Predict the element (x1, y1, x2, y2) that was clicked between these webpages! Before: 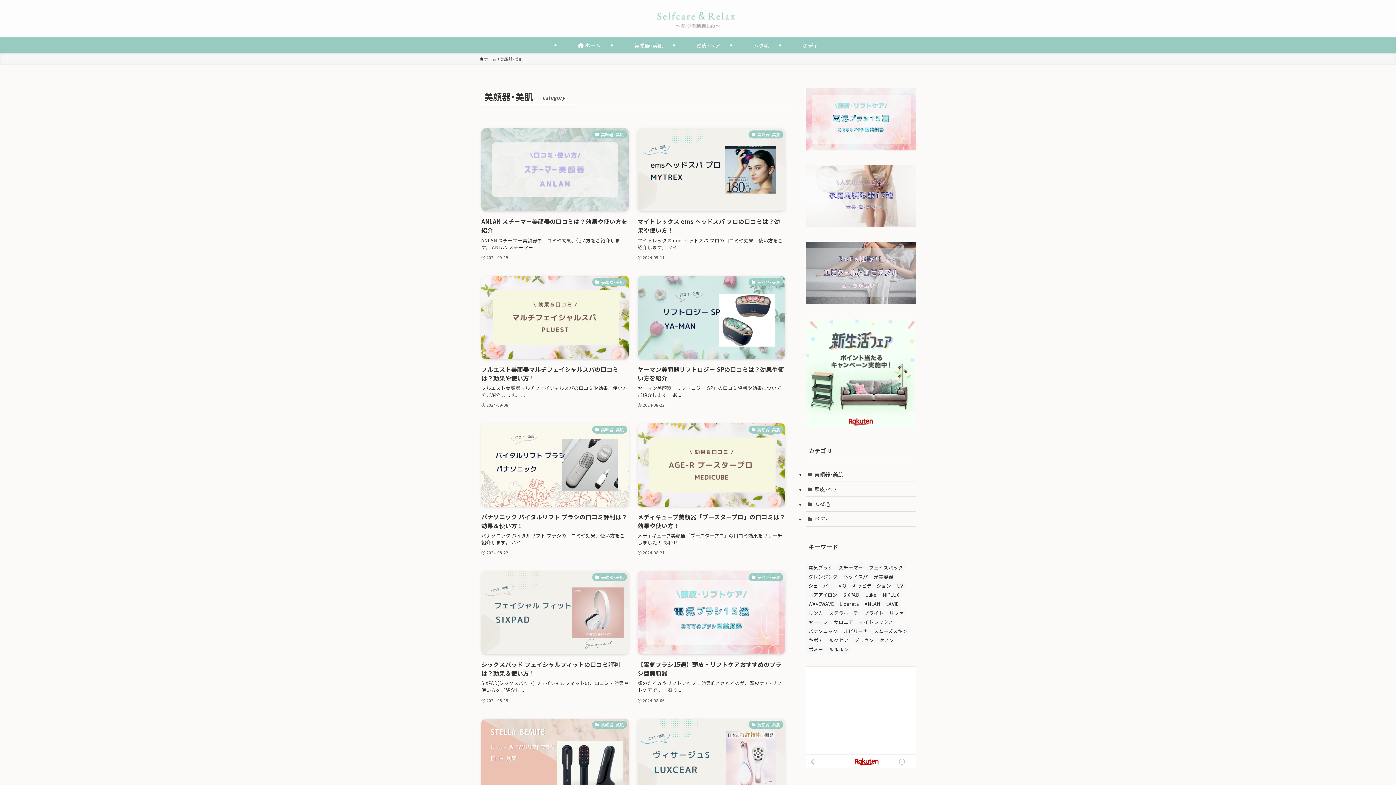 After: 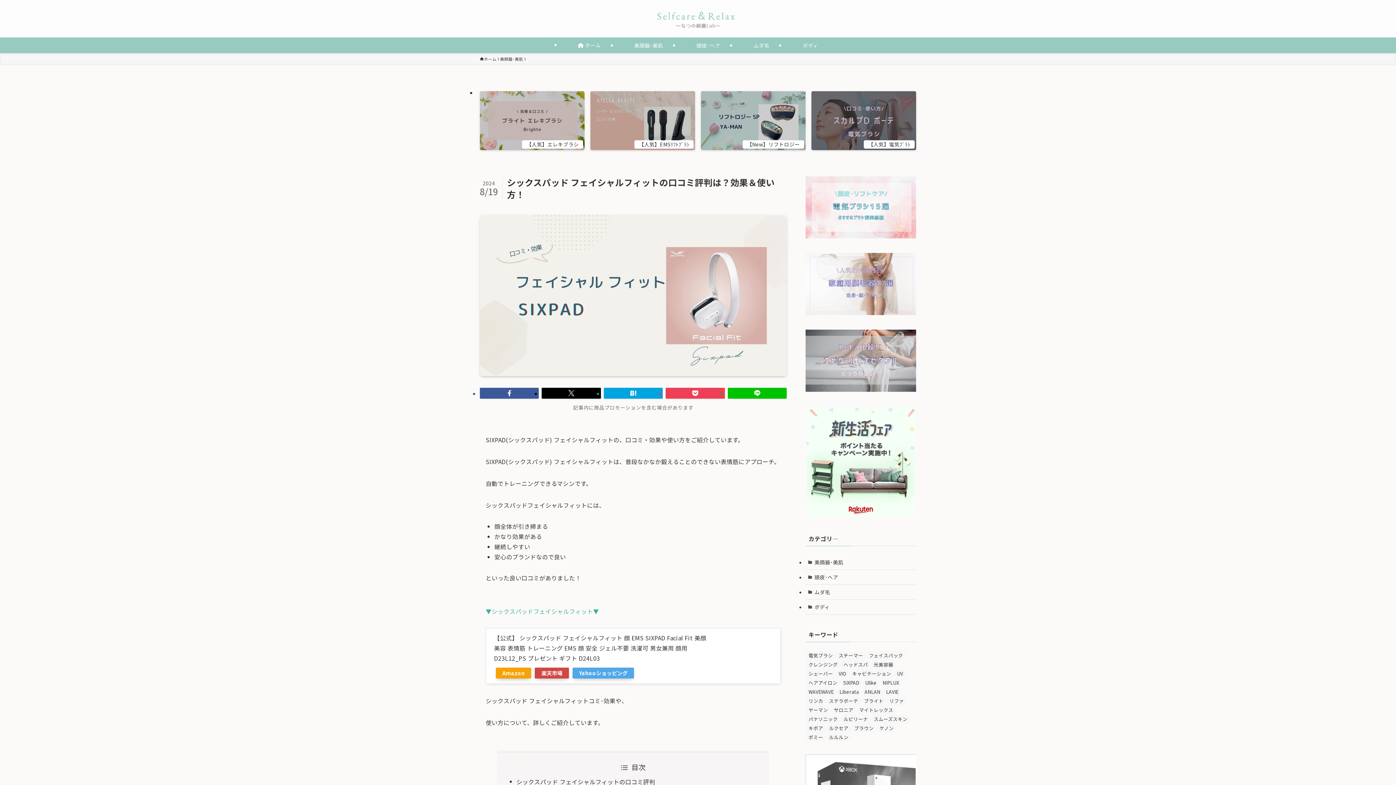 Action: bbox: (481, 571, 629, 704) label: 美顔器･美肌
シックスパッド フェイシャルフィットの口コミ評判は？効果＆使い方！
SIXPAD(シックスパッド) フェイシャルフィットの、口コミ・効果や使い方をご紹介し...
2024-08-19